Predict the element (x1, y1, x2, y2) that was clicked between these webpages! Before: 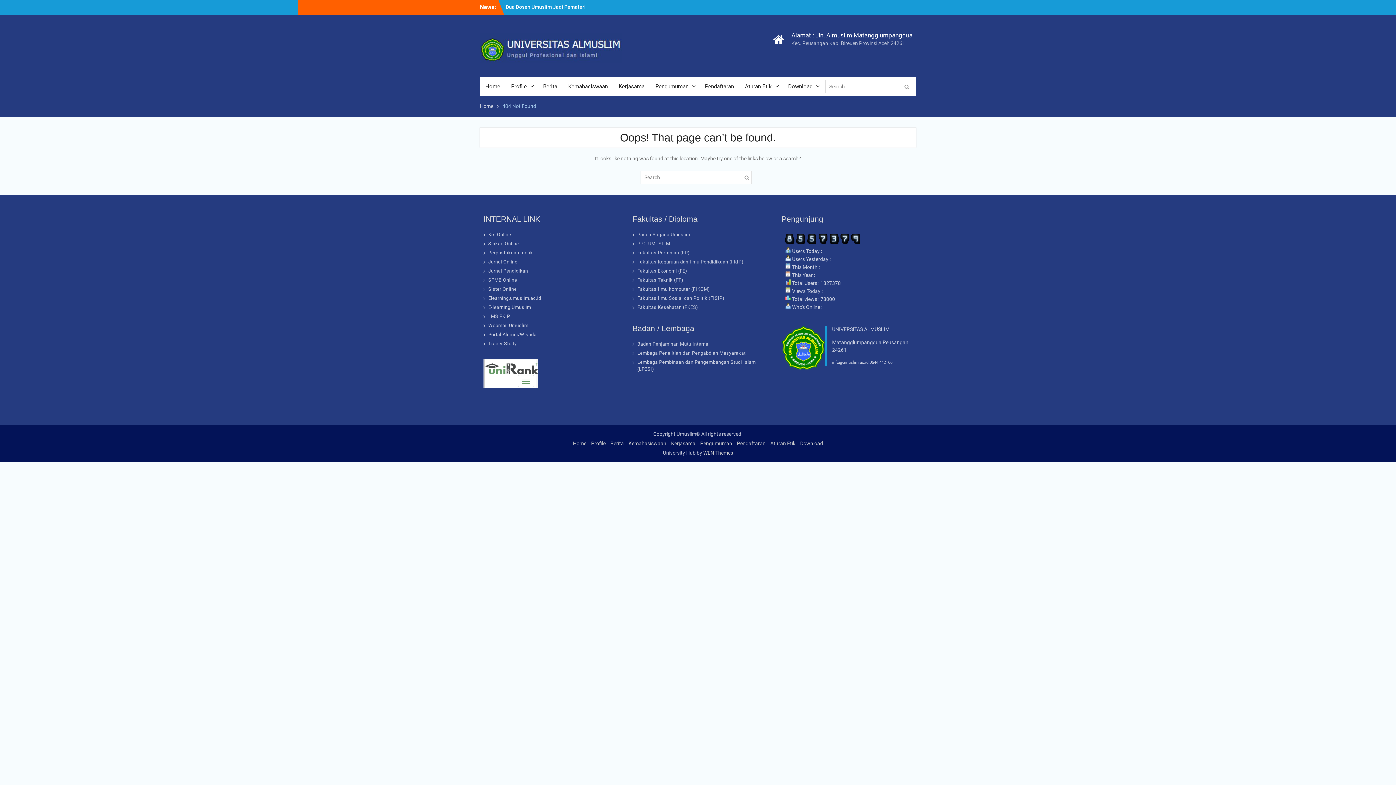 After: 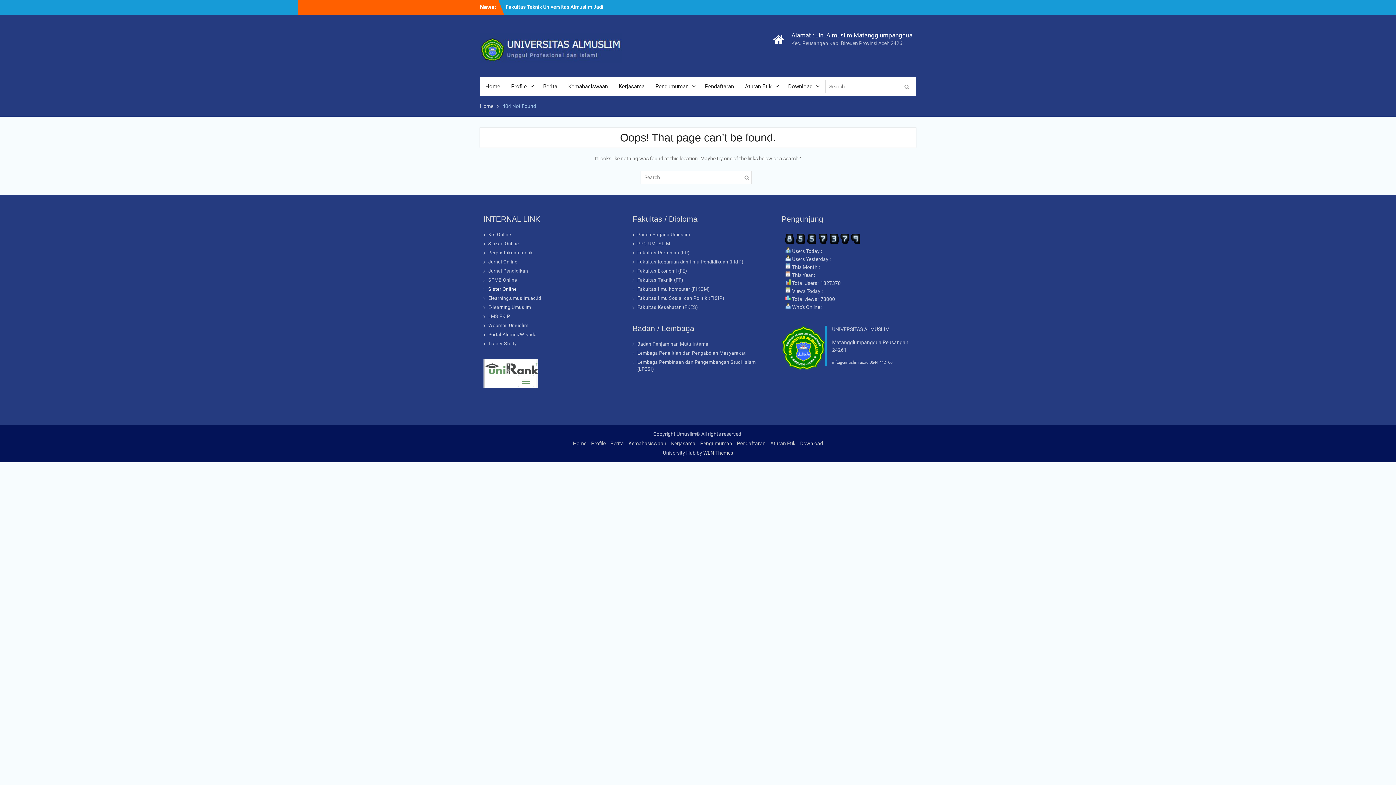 Action: bbox: (488, 286, 516, 292) label: Sister Online